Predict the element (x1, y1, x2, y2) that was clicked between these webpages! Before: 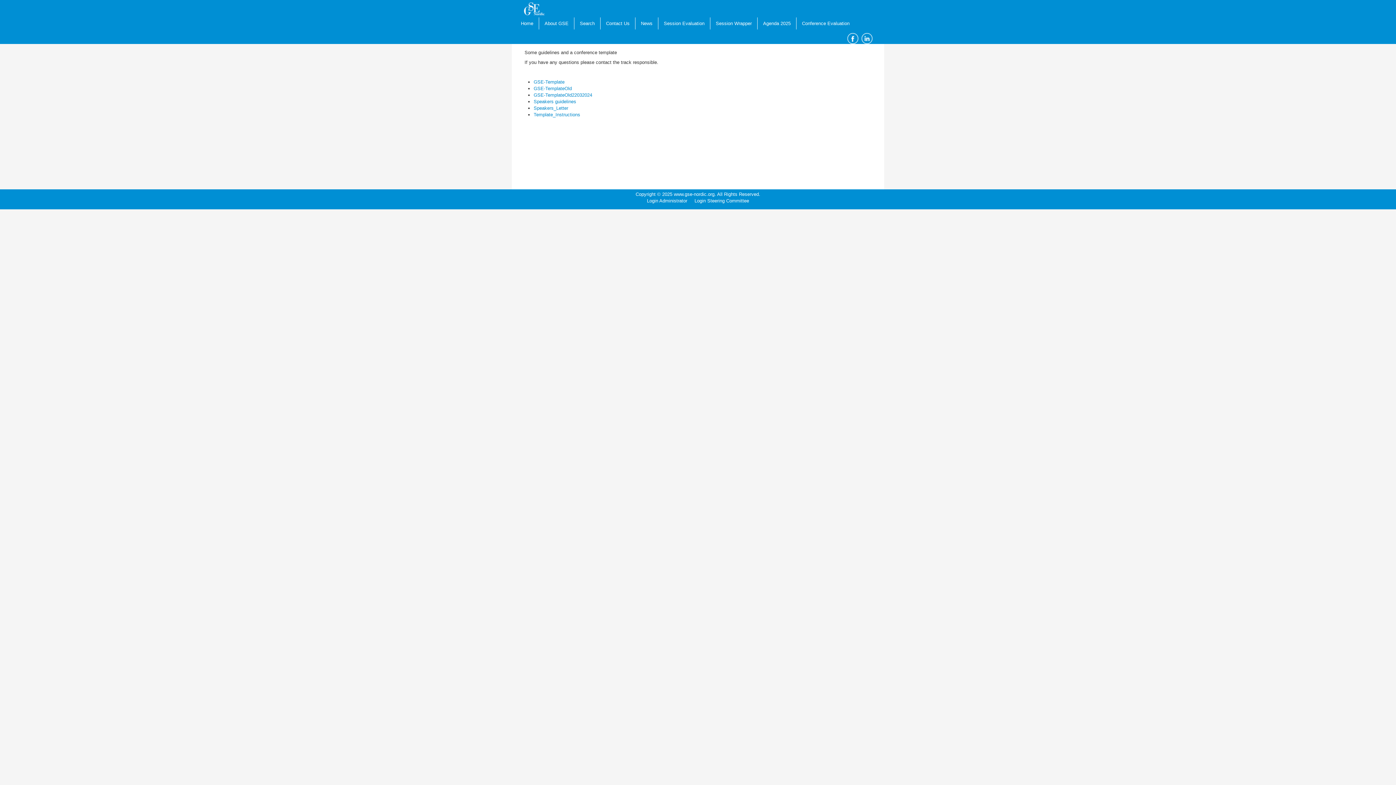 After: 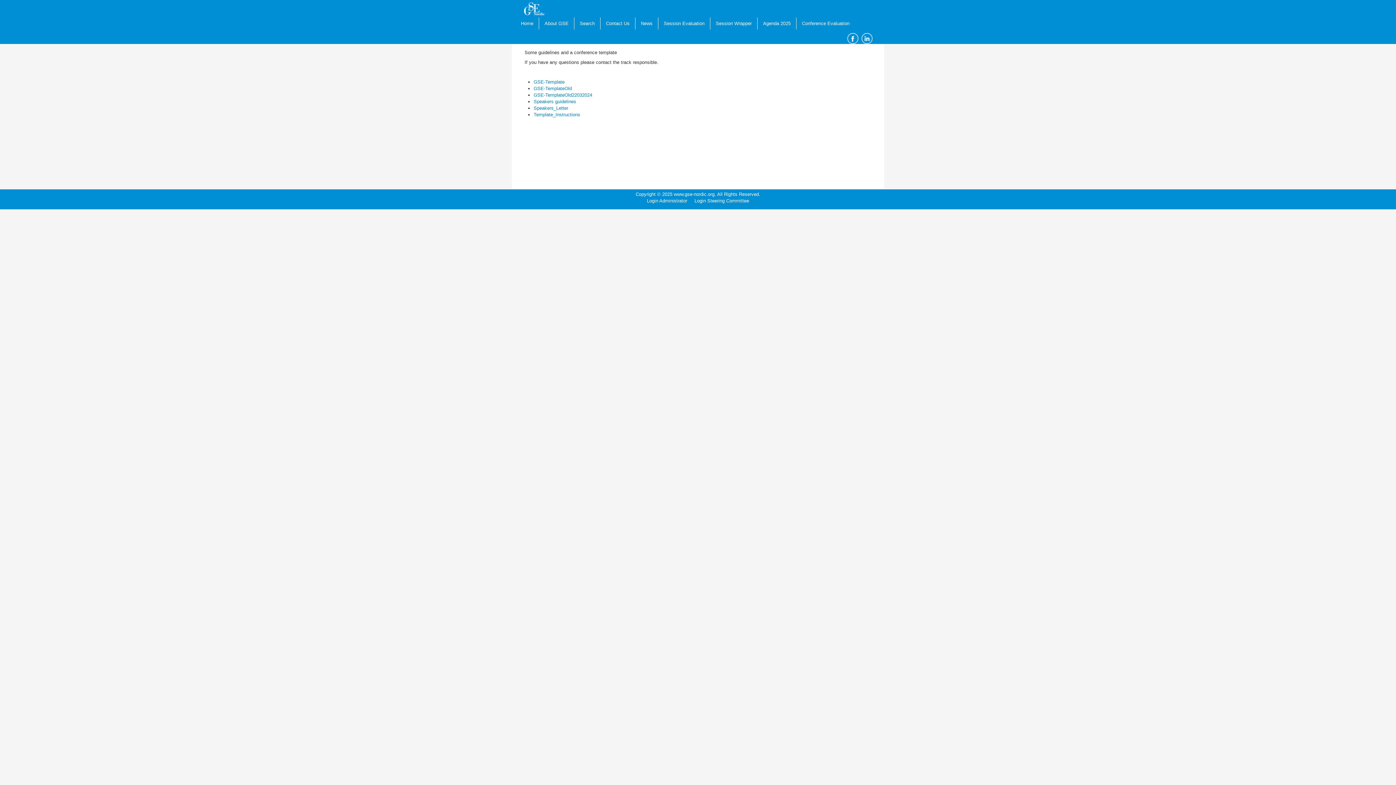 Action: bbox: (515, 0, 546, 17)